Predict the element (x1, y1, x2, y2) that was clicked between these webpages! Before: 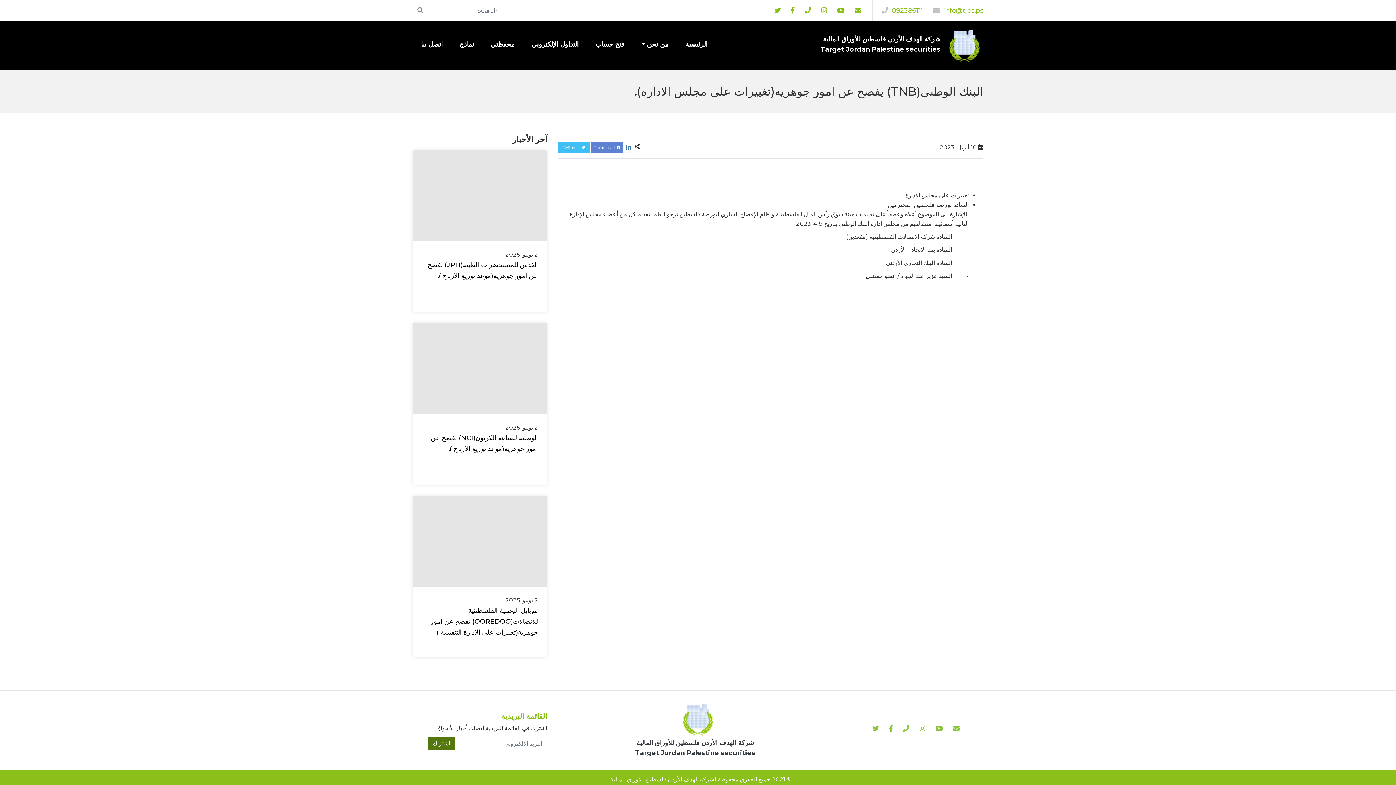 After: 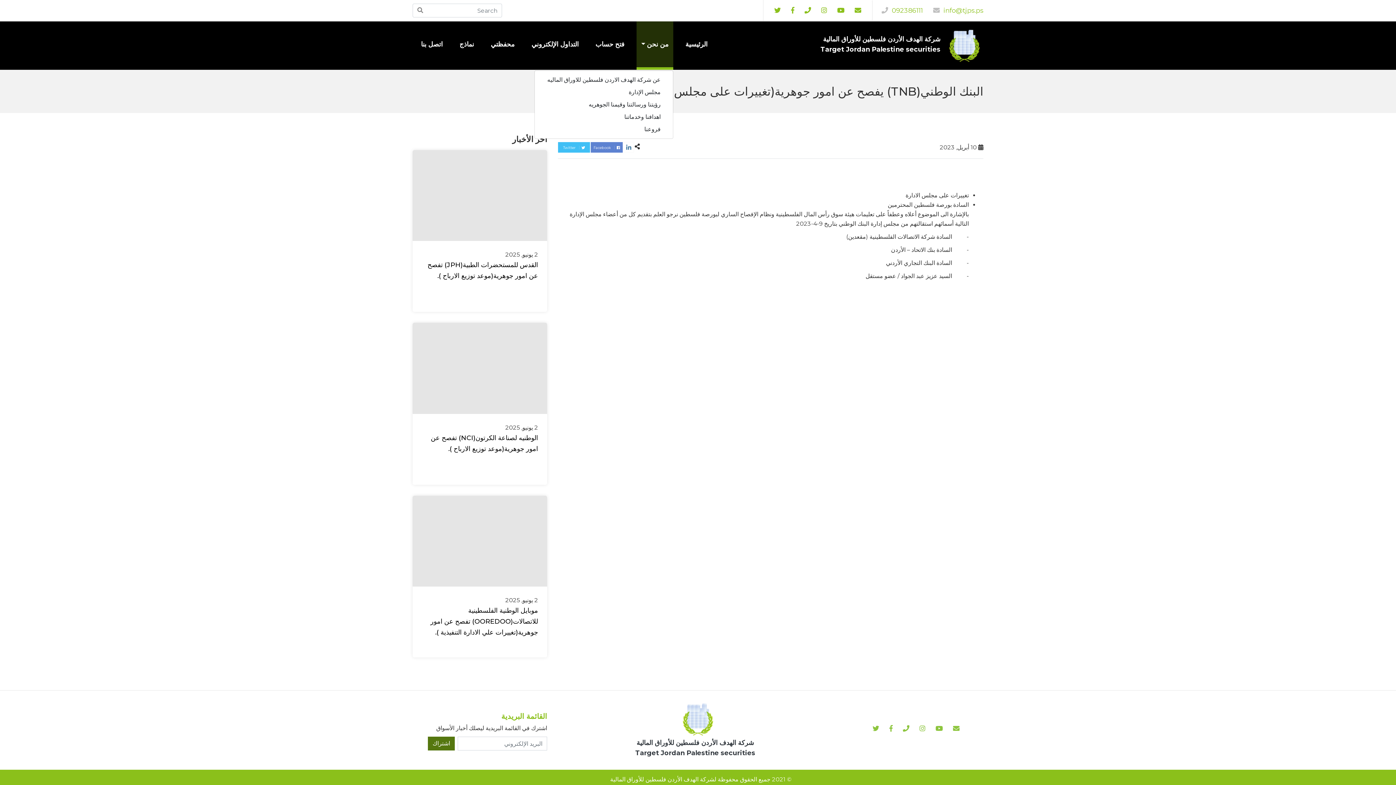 Action: label: من نحن bbox: (636, 21, 673, 69)